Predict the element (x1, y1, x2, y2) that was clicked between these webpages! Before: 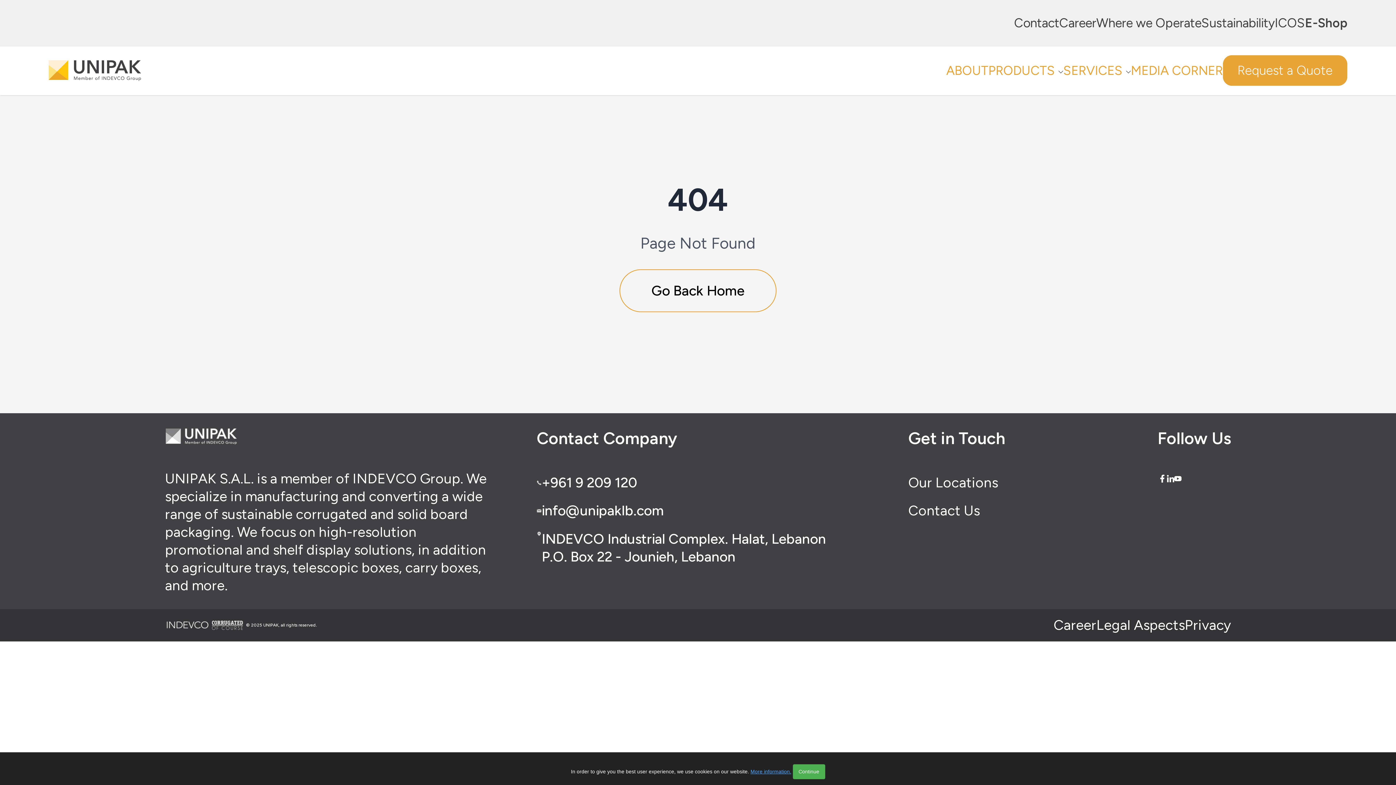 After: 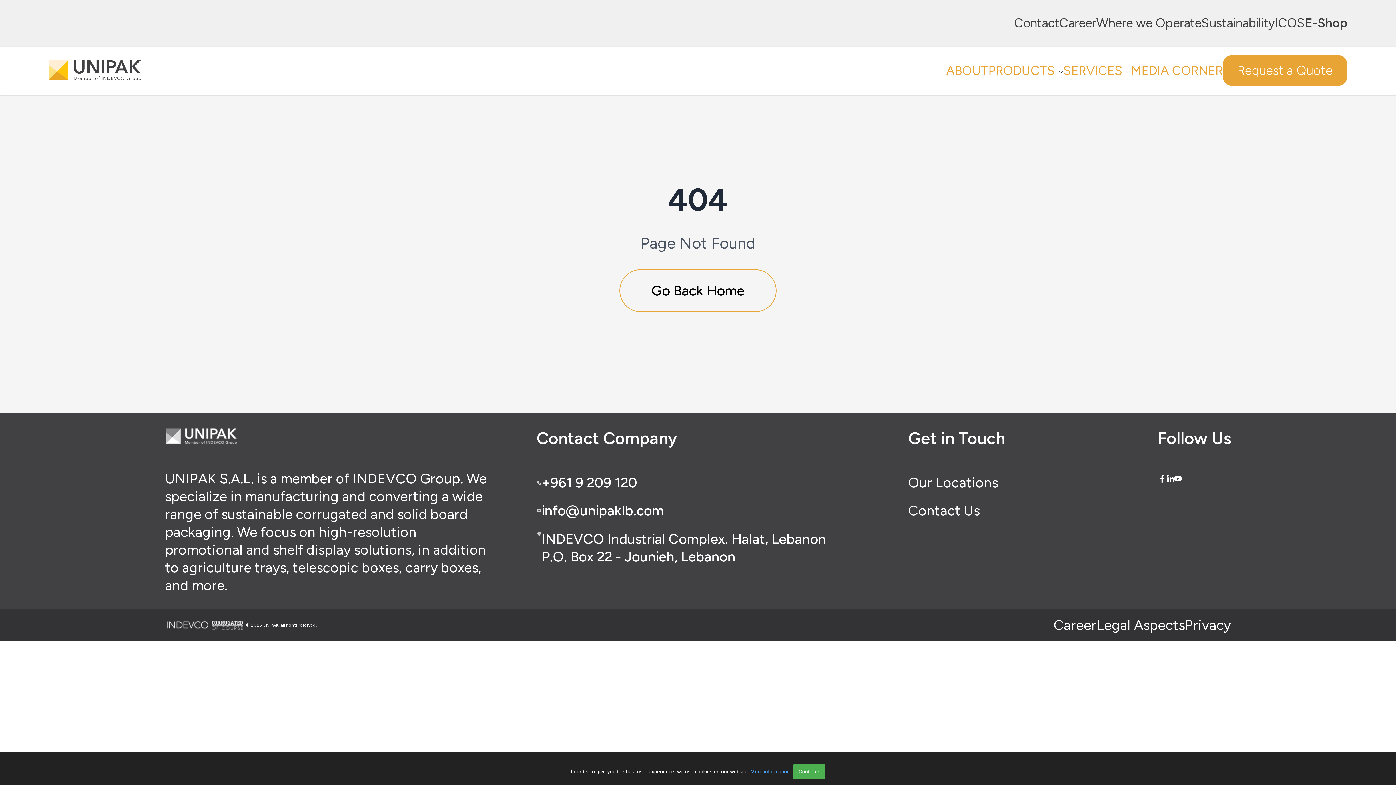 Action: bbox: (1167, 475, 1174, 482)